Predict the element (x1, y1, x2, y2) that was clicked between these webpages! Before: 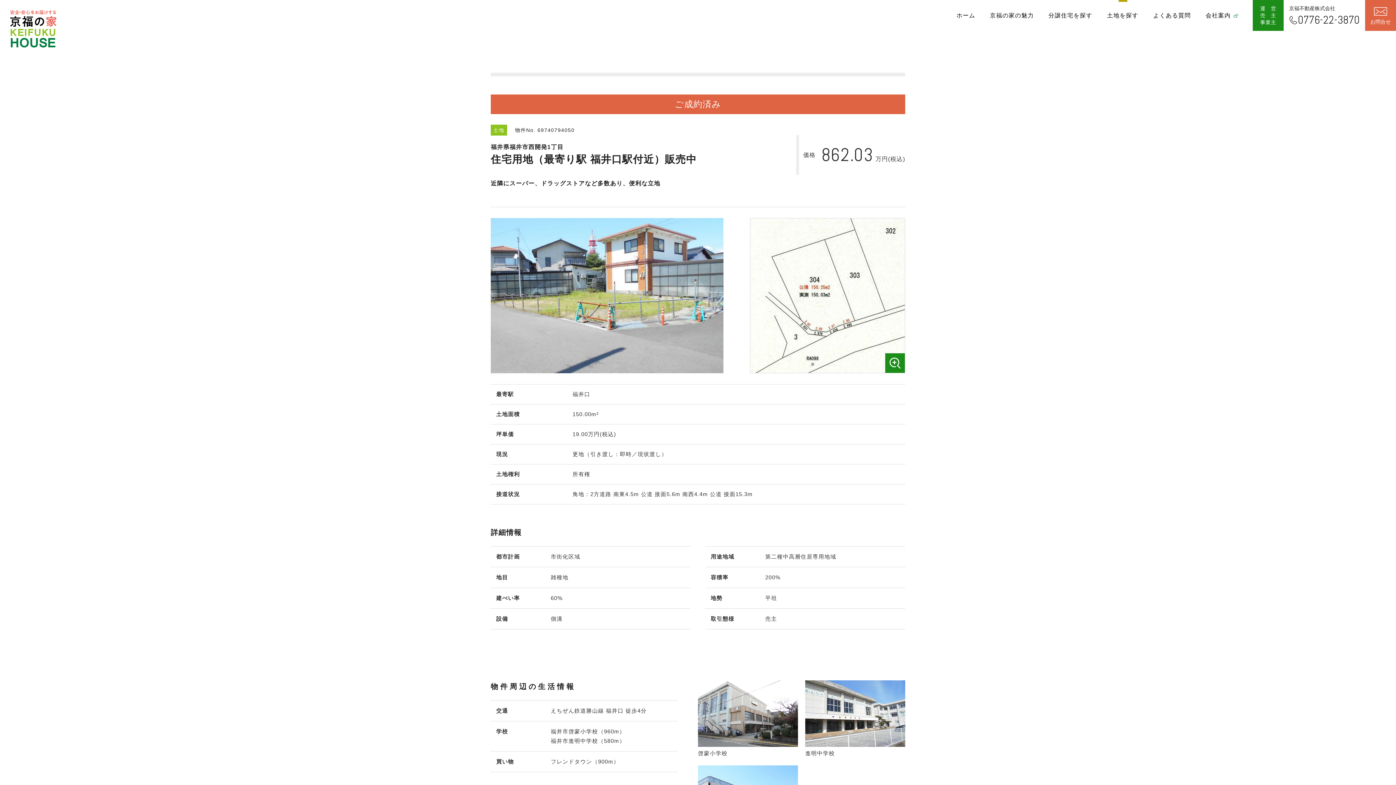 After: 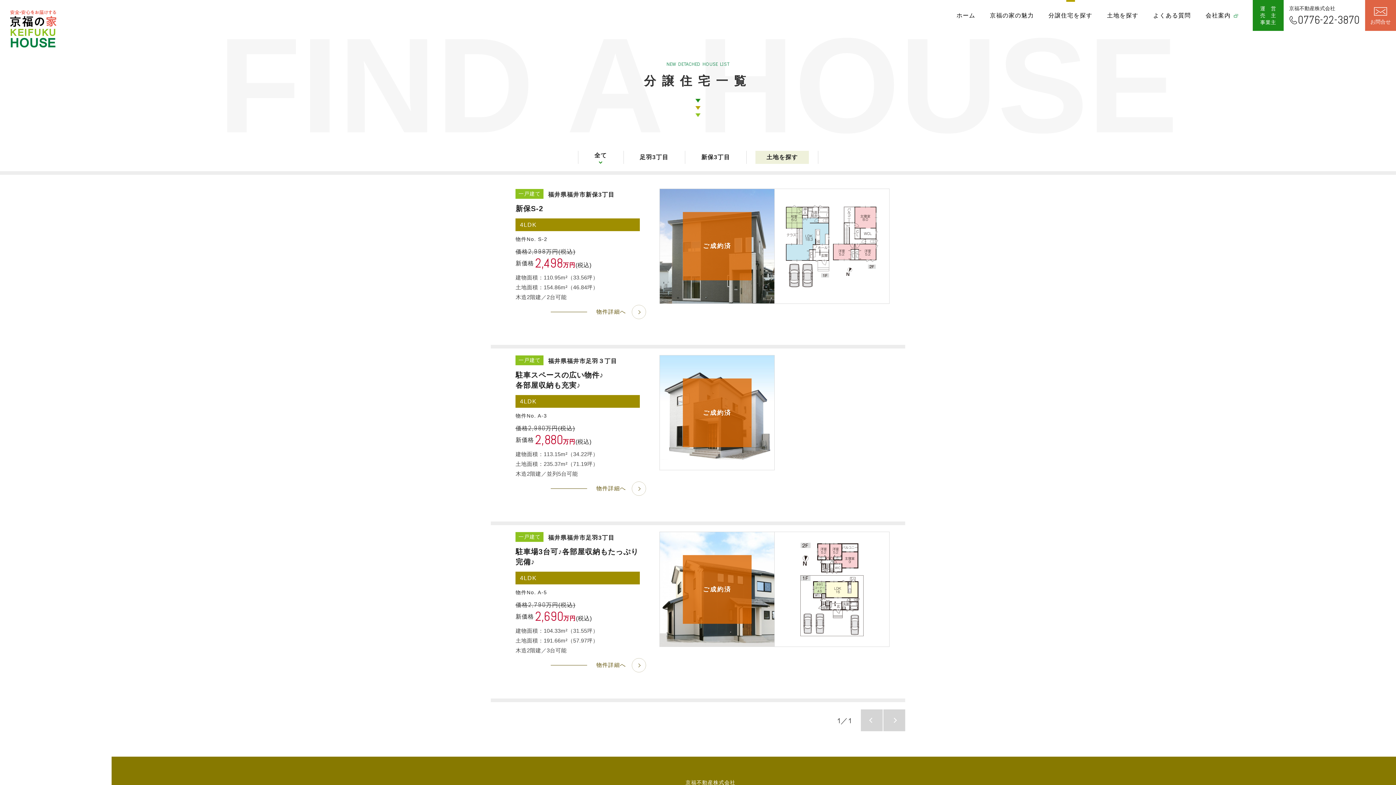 Action: label: 分譲住宅を探す bbox: (1041, 0, 1100, 30)